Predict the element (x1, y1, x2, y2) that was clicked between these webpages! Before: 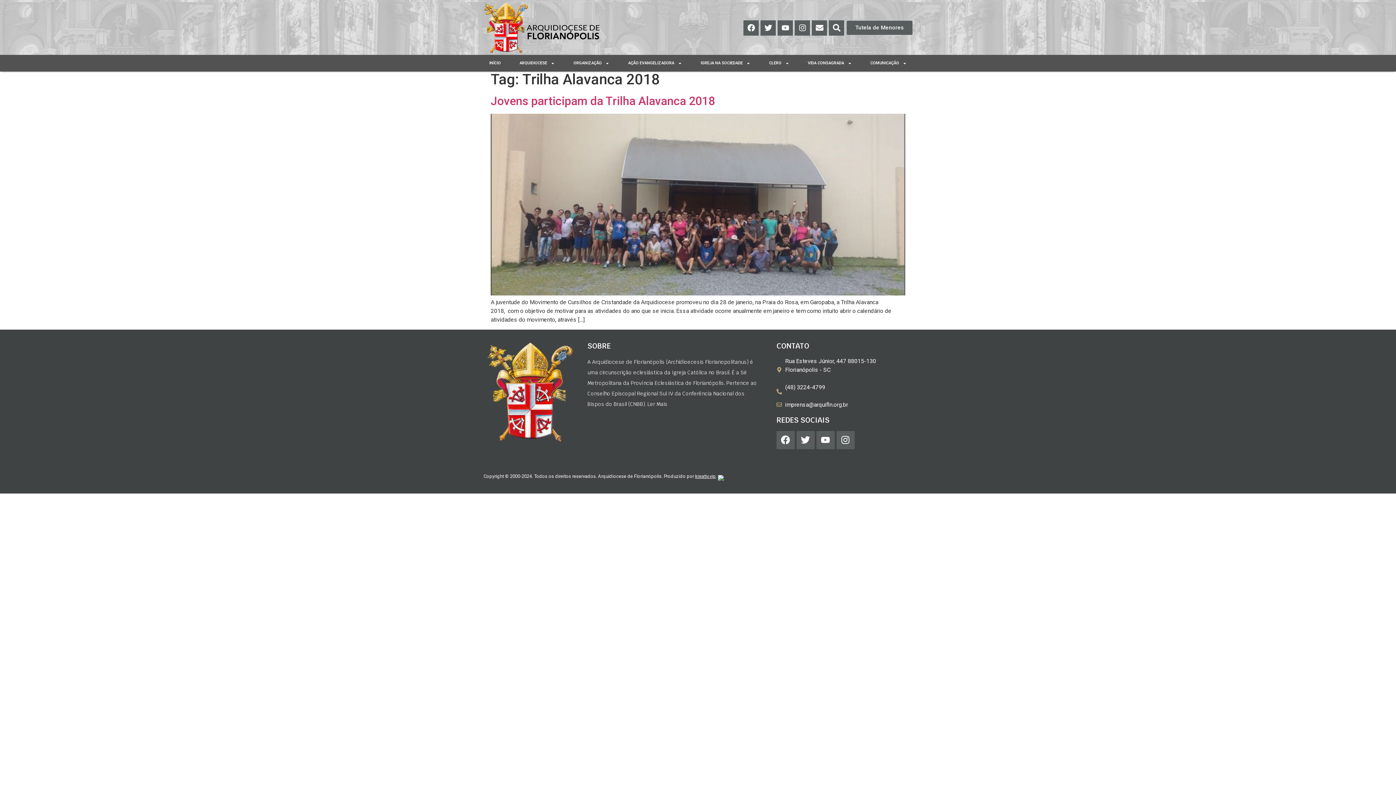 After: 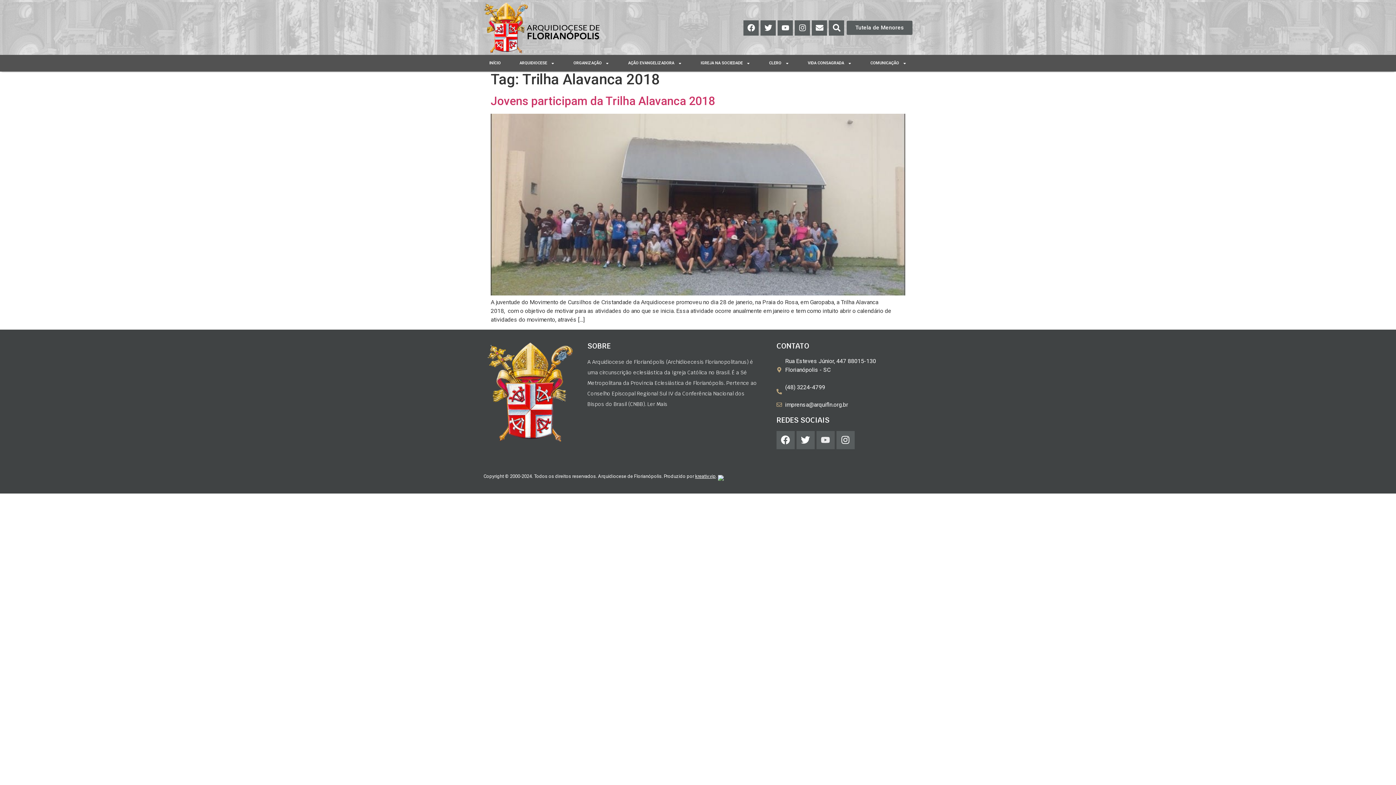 Action: bbox: (816, 431, 834, 449) label: Youtube